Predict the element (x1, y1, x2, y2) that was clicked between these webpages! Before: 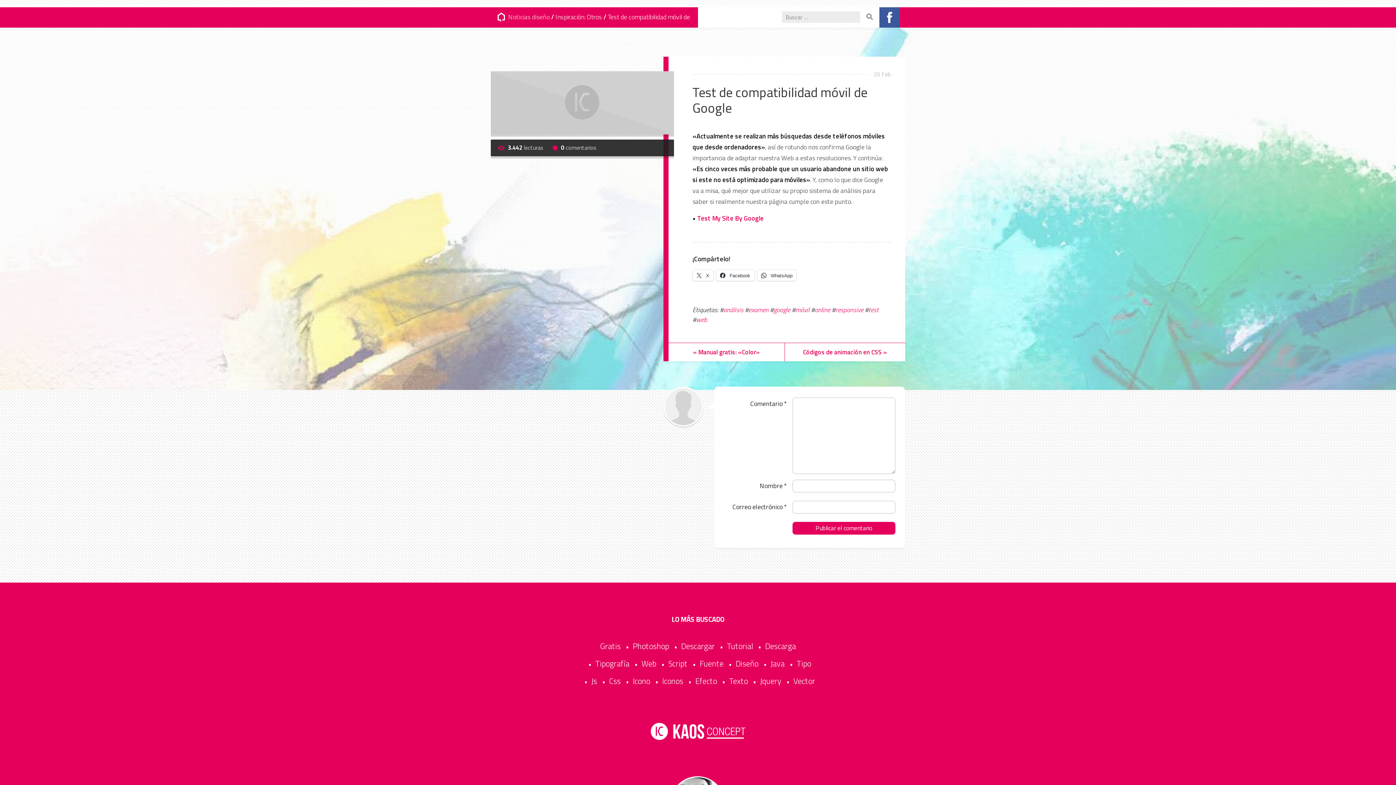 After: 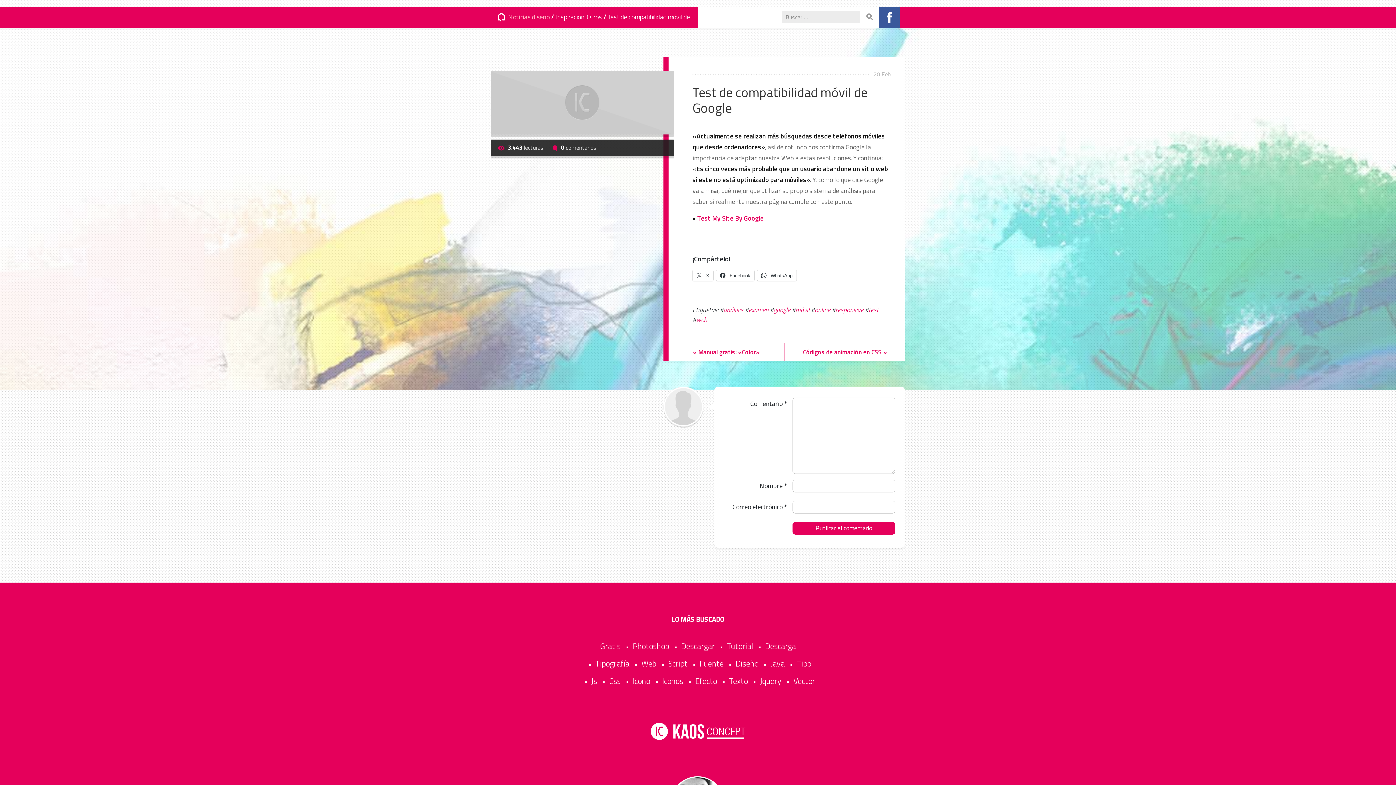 Action: label: Jquery bbox: (760, 675, 781, 687)